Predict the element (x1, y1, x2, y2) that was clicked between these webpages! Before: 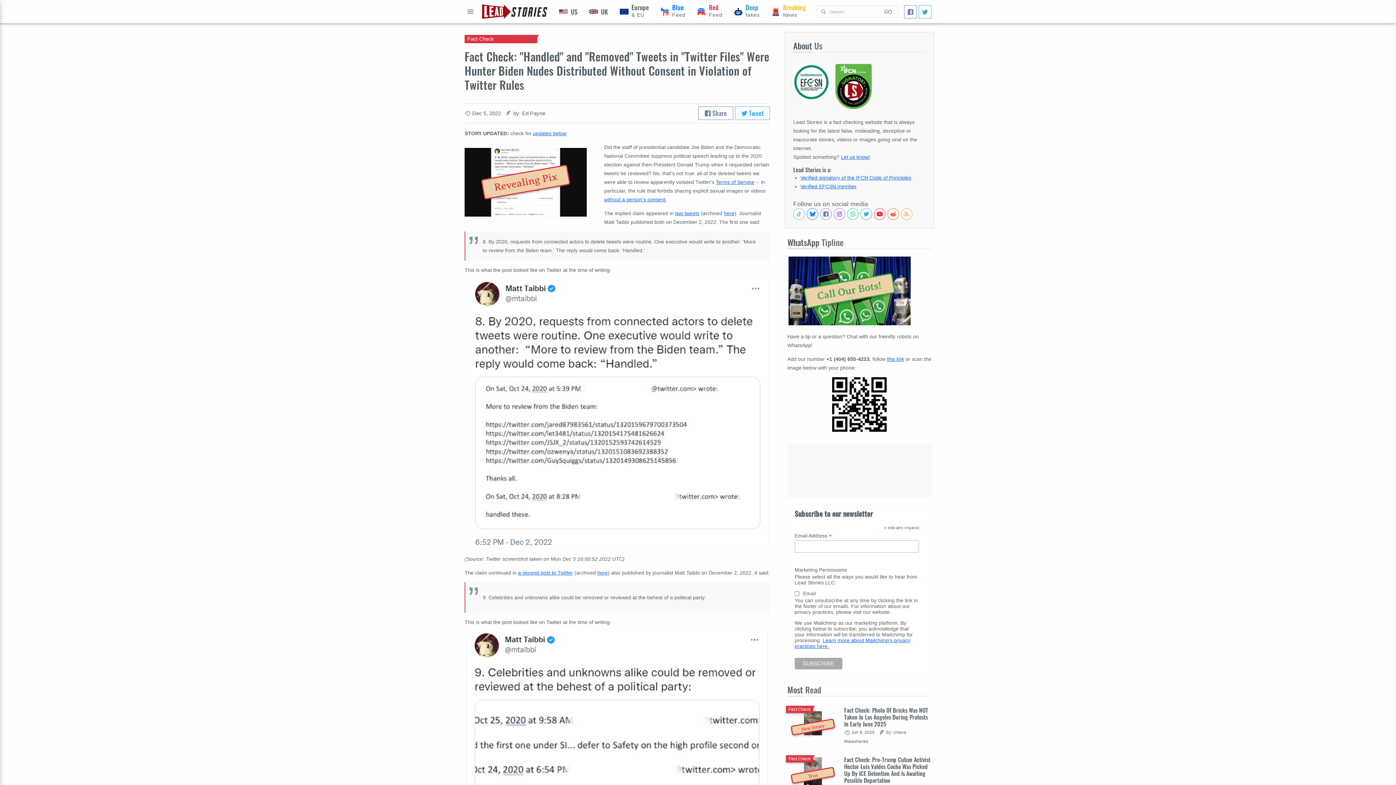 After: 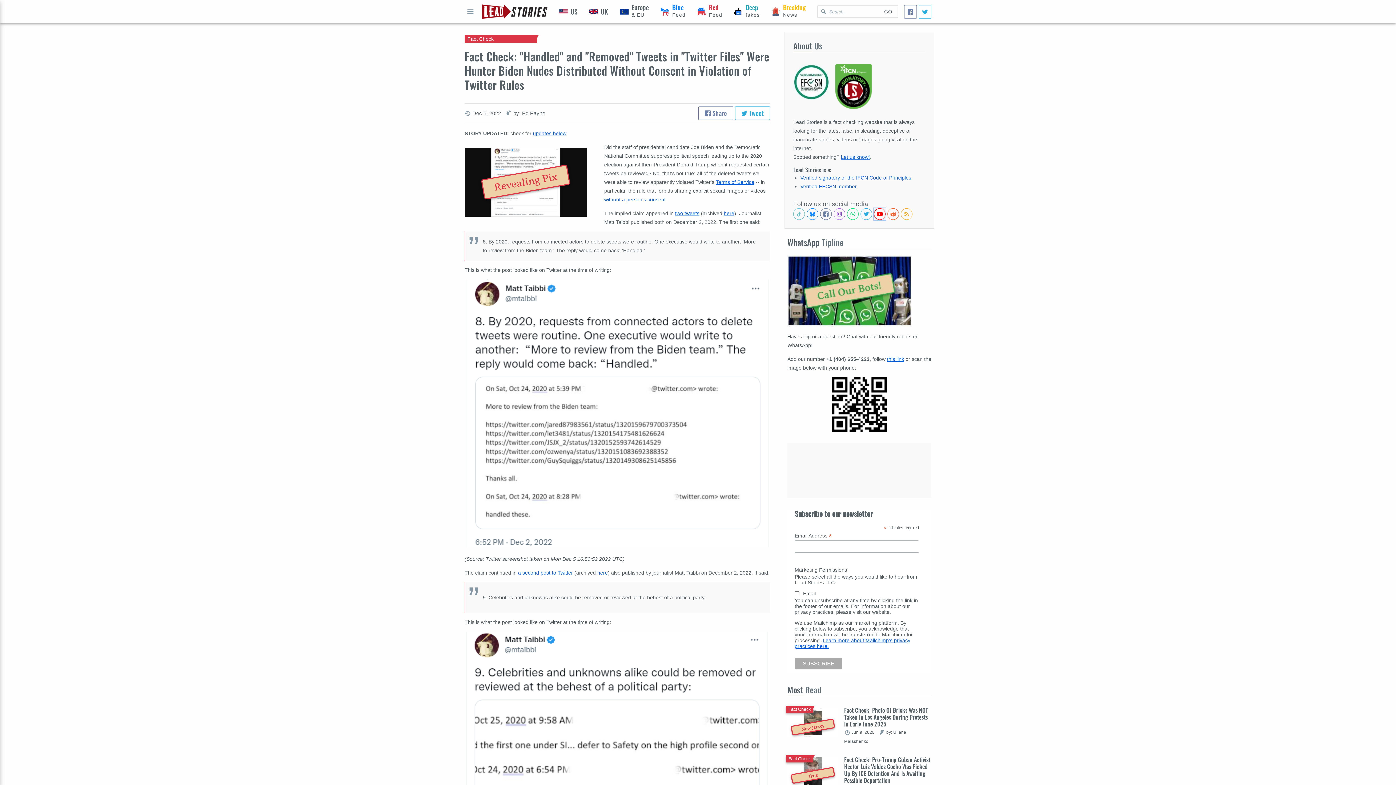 Action: bbox: (874, 208, 885, 220) label: Subscribe to our Youtube channel